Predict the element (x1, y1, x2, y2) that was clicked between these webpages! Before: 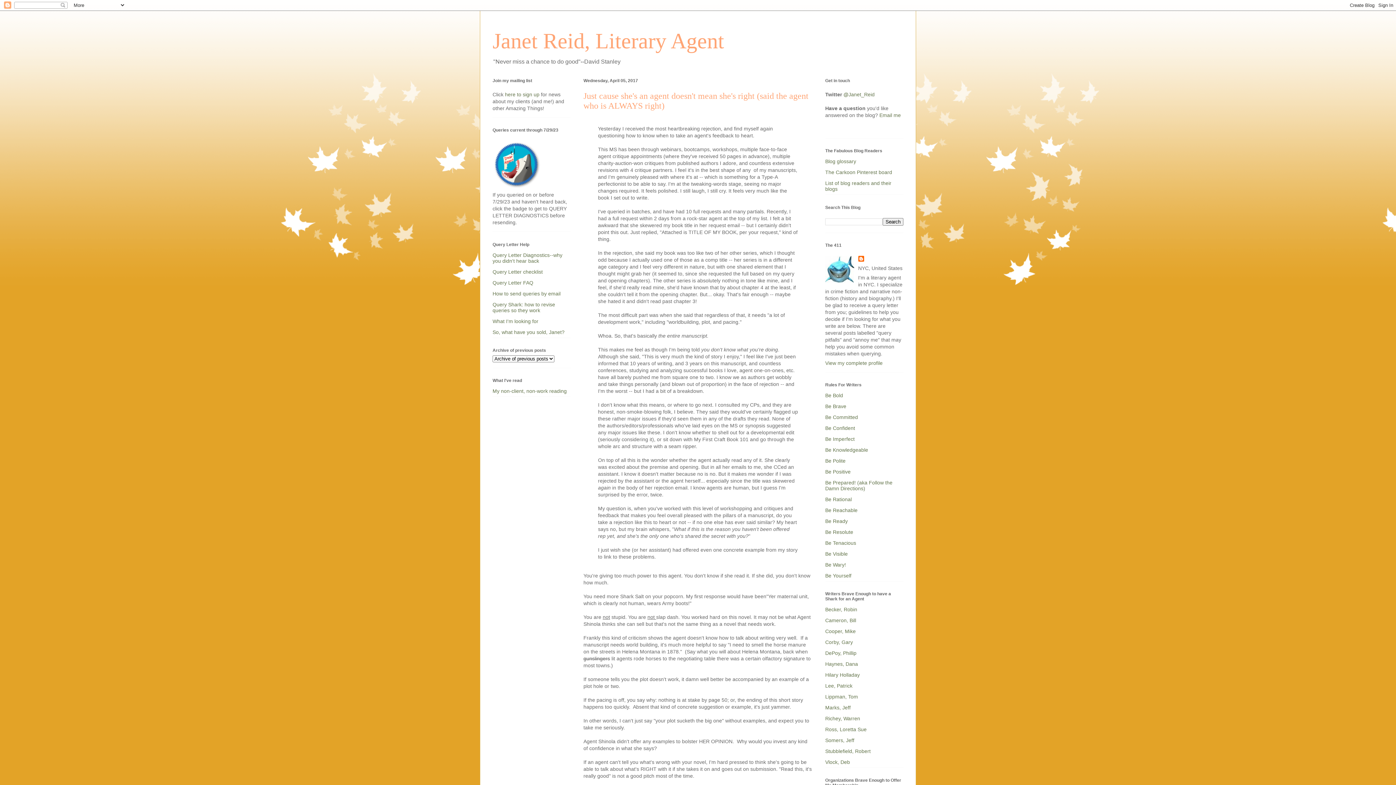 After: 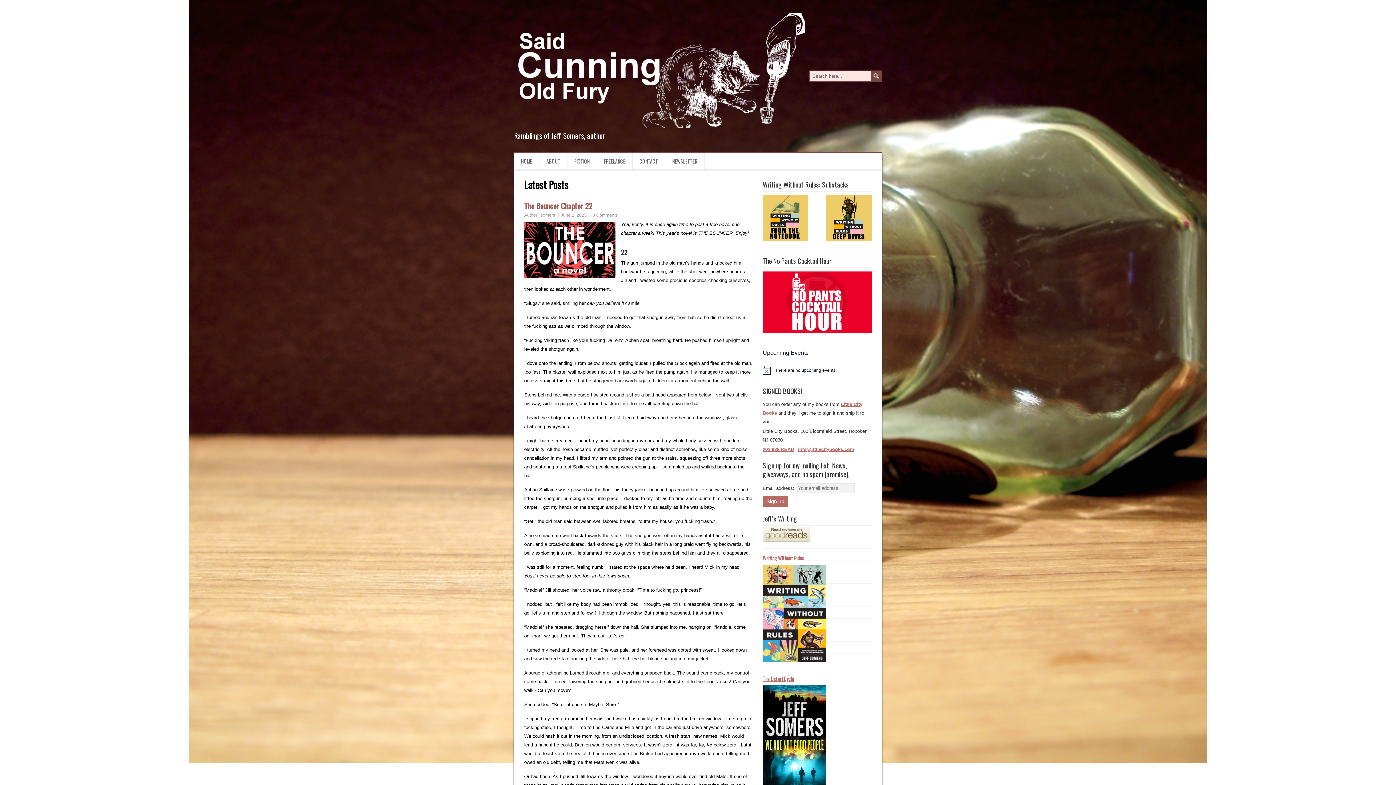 Action: label: Somers, Jeff bbox: (825, 737, 854, 743)